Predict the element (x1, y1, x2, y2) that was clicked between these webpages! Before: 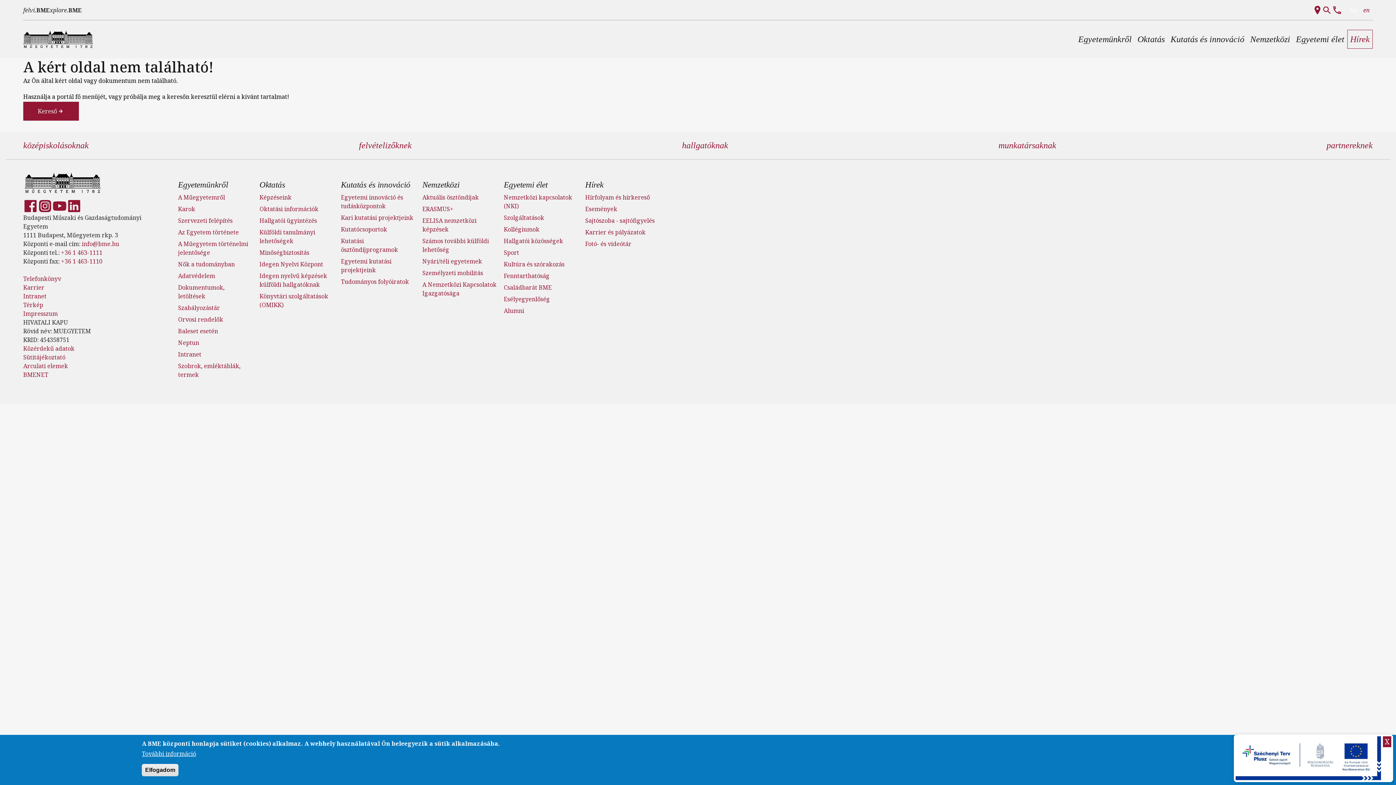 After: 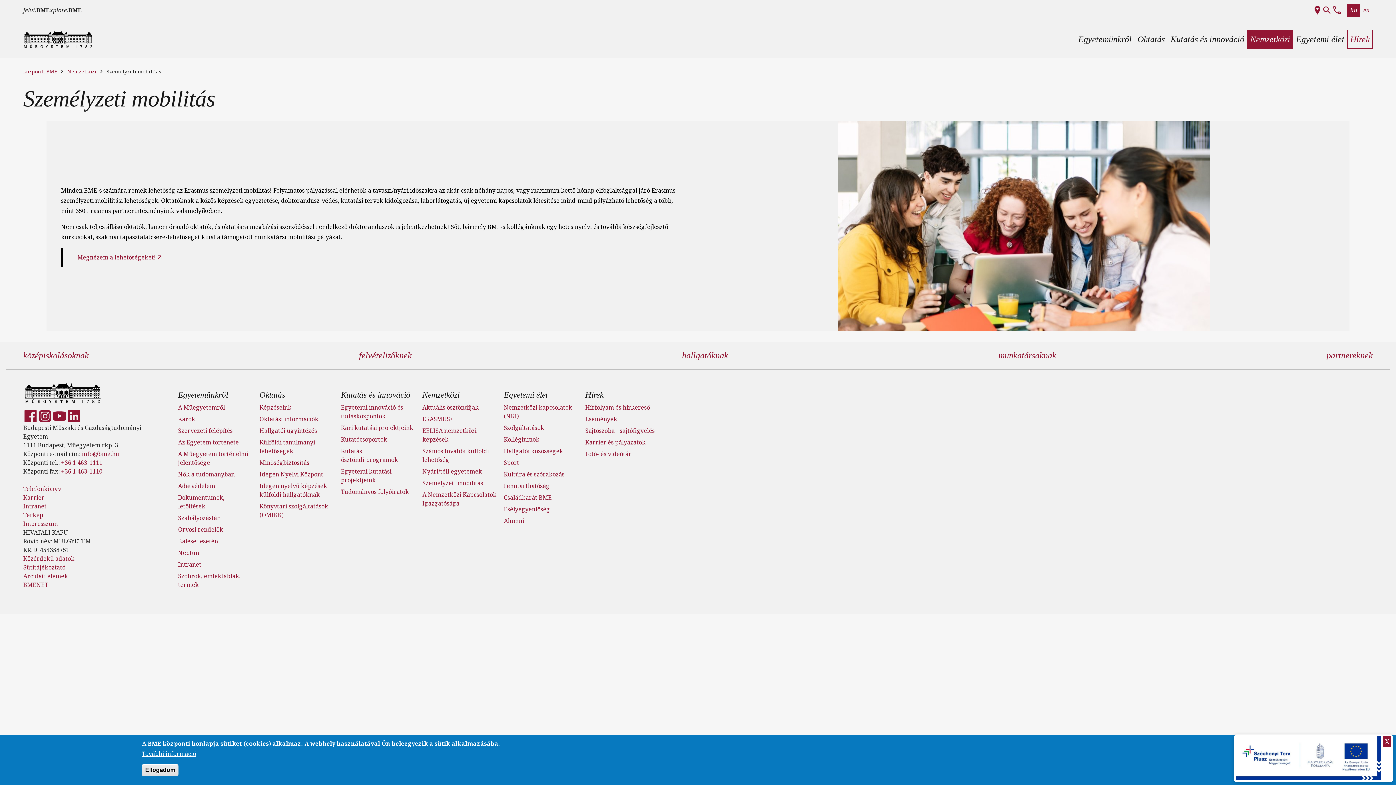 Action: label: Személyzeti mobilitás bbox: (422, 269, 483, 277)